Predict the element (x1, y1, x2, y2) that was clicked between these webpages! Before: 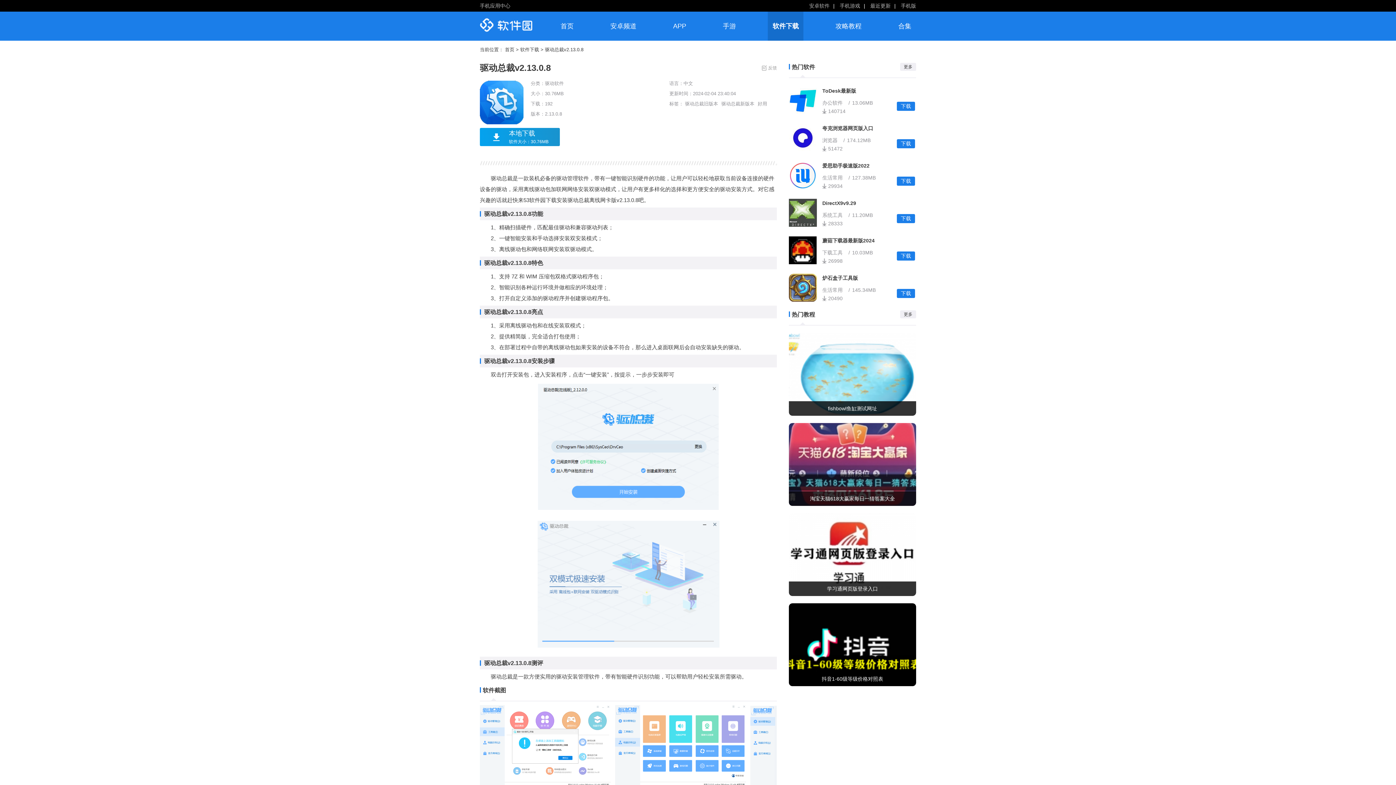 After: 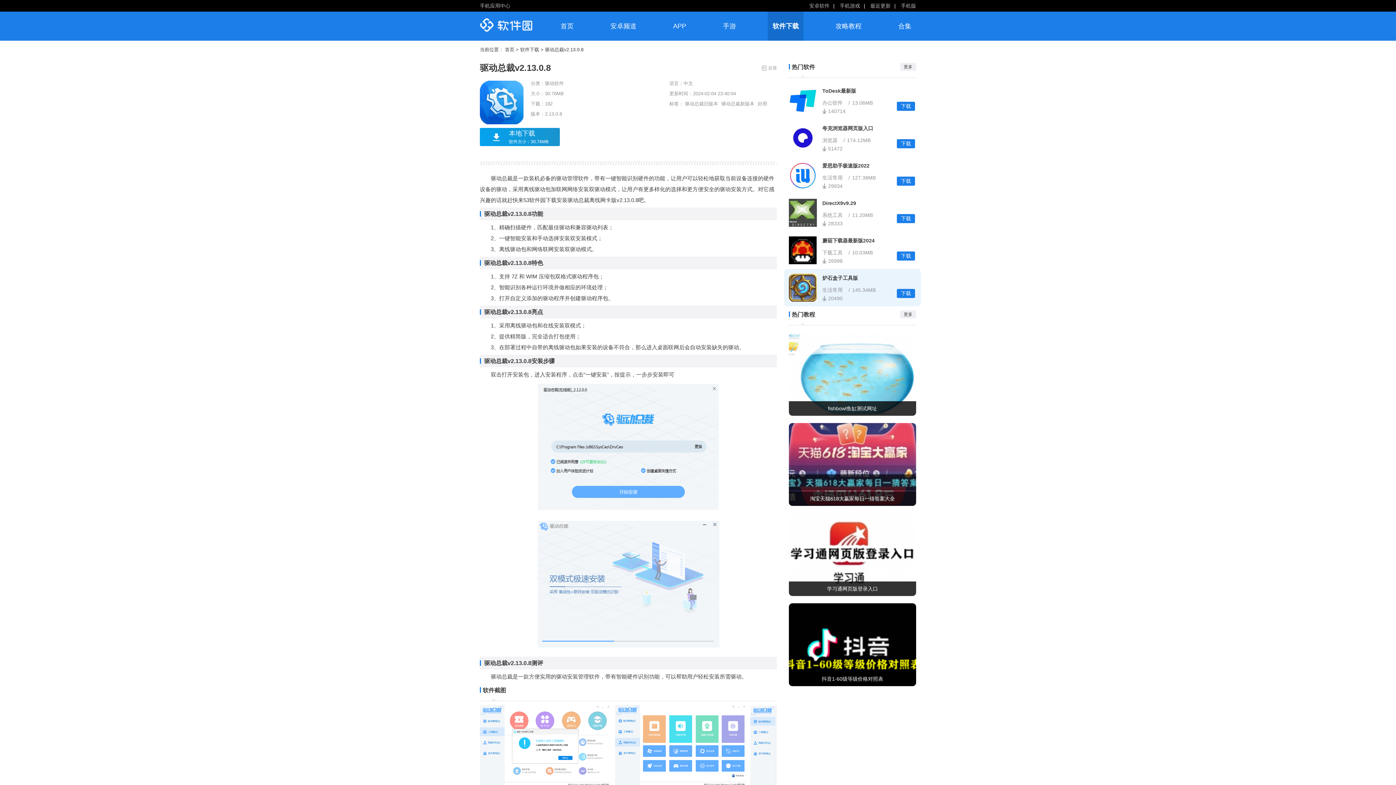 Action: bbox: (789, 273, 817, 301)